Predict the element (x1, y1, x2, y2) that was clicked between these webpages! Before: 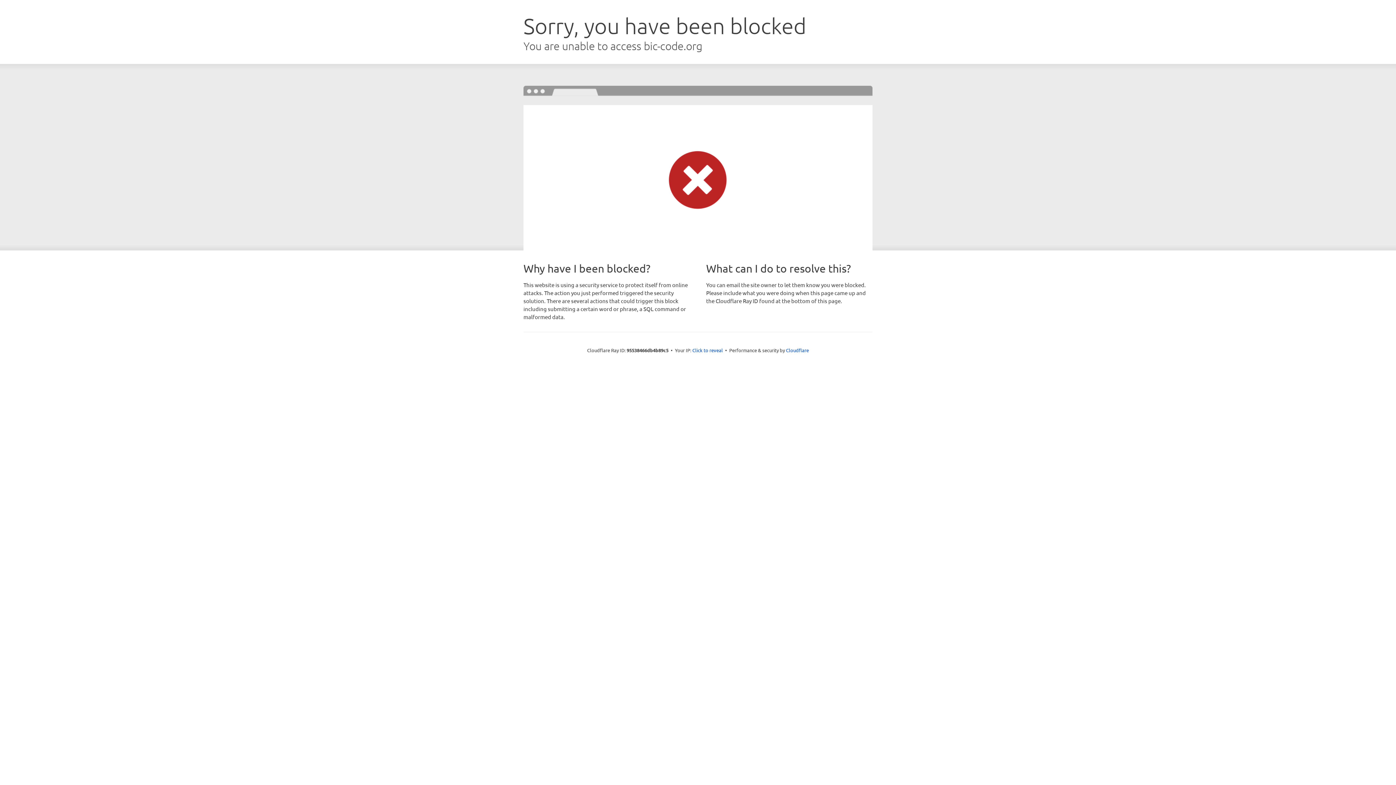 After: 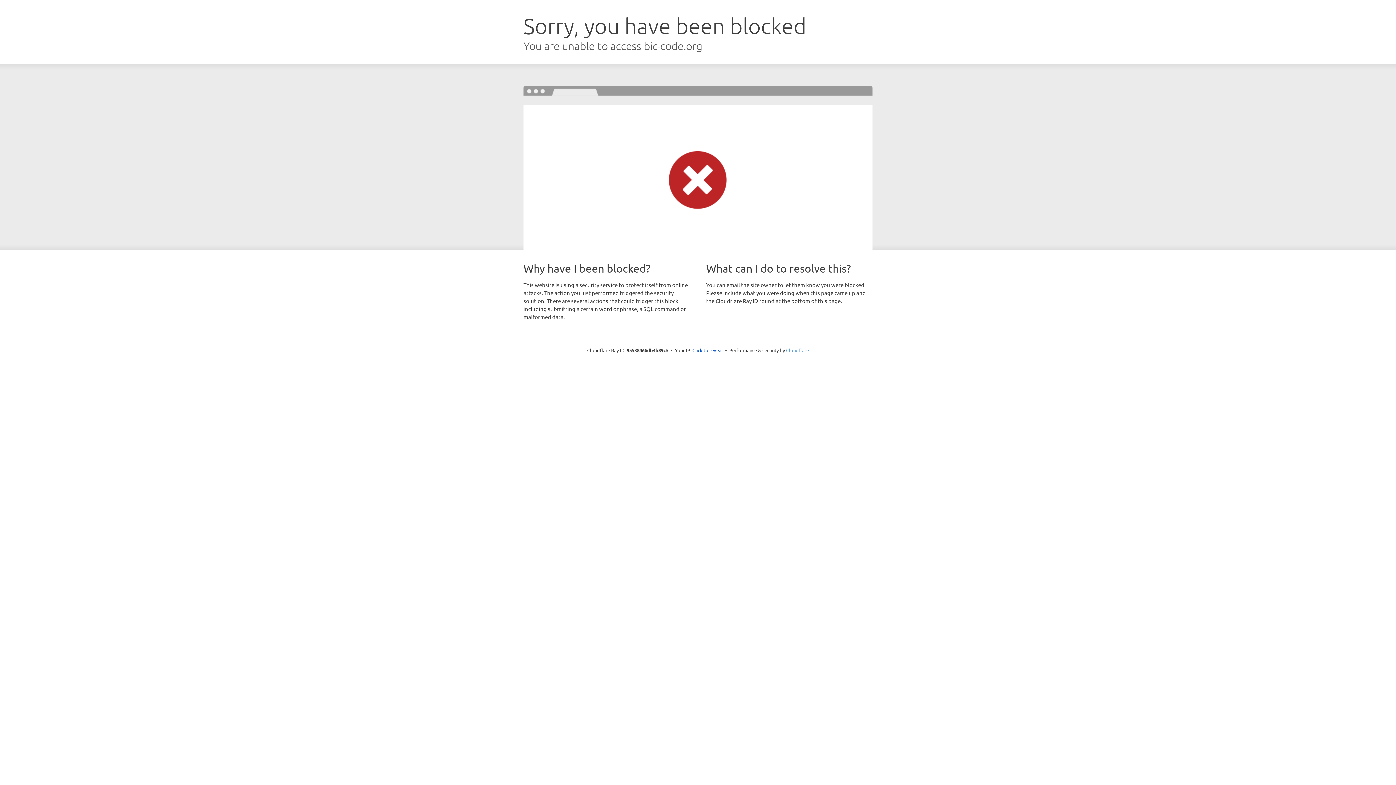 Action: bbox: (786, 347, 809, 353) label: Cloudflare